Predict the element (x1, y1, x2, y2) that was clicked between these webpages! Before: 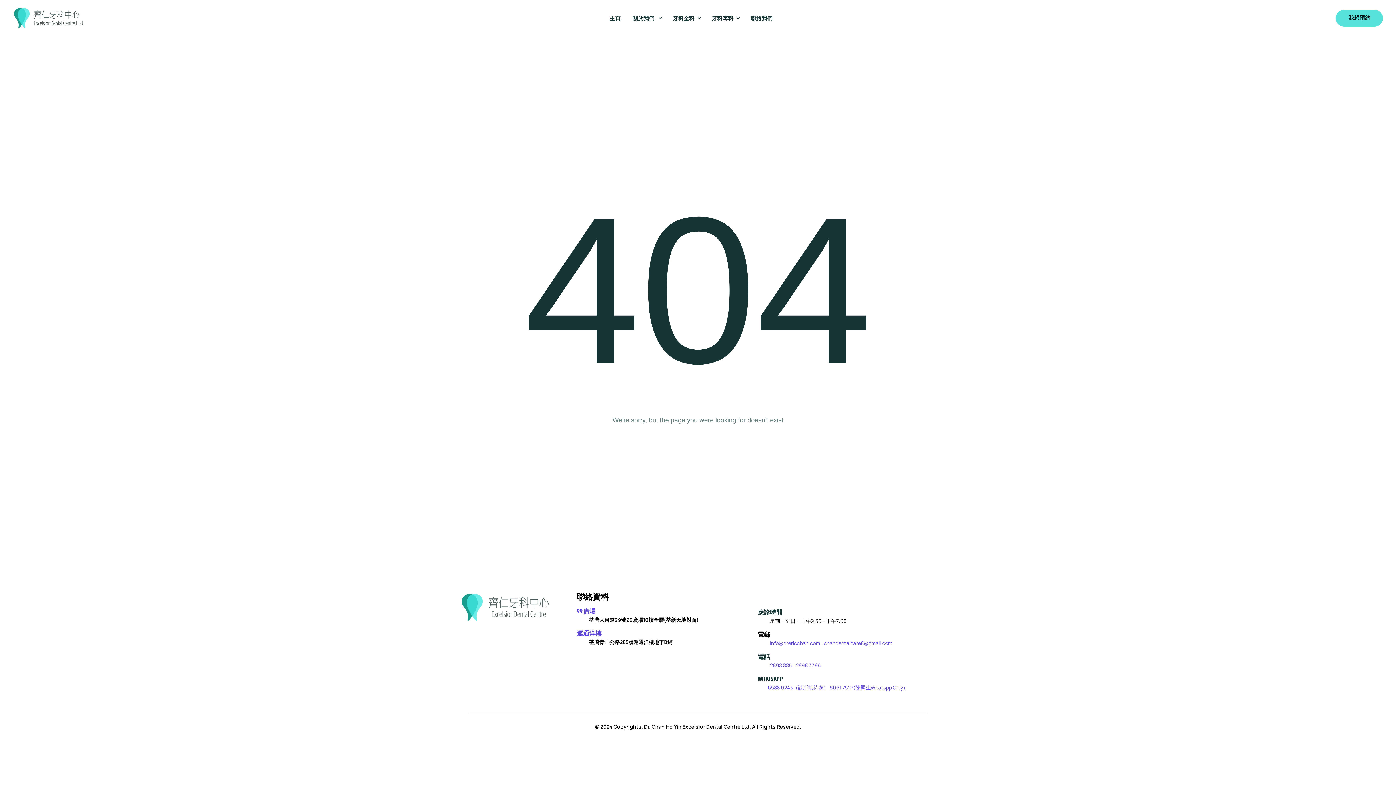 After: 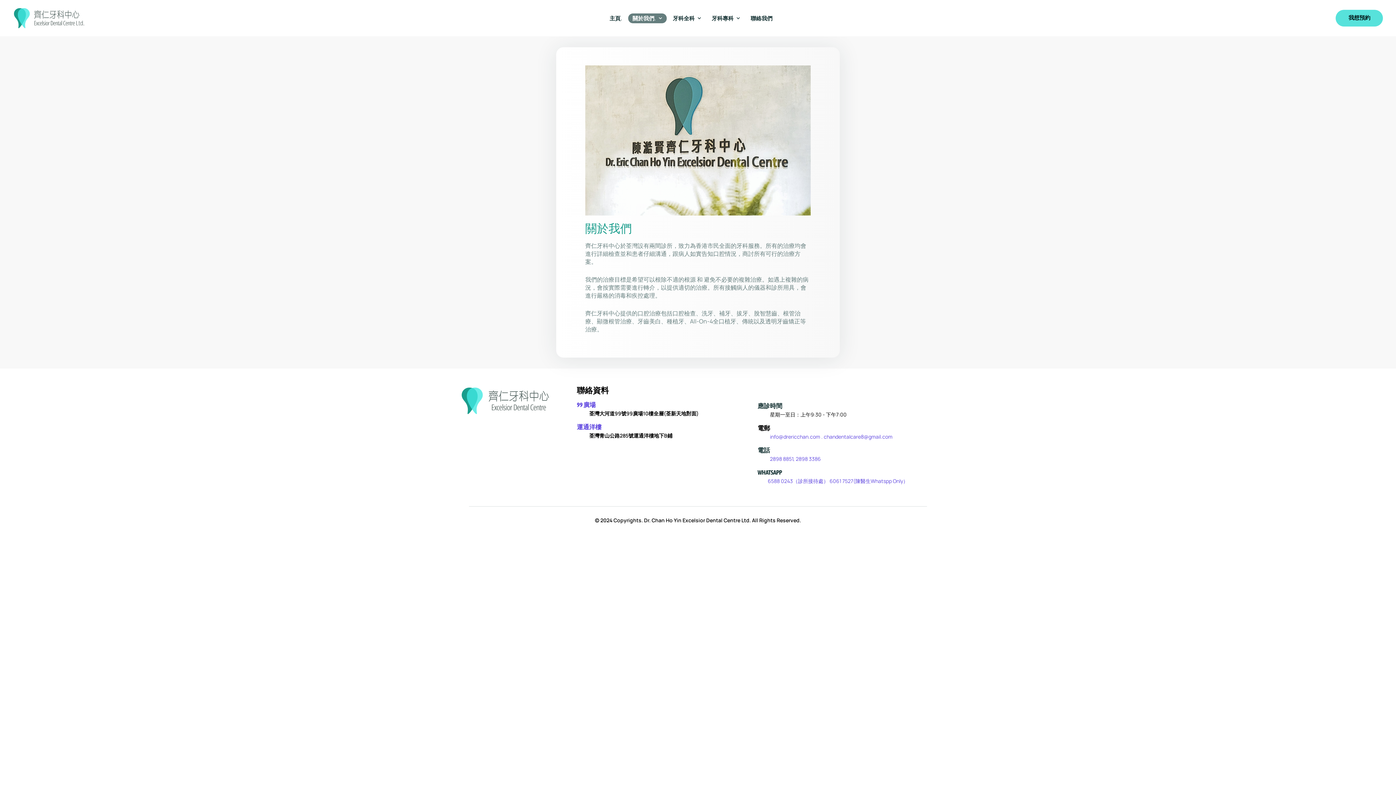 Action: label: Menu item bbox: (628, 13, 666, 23)